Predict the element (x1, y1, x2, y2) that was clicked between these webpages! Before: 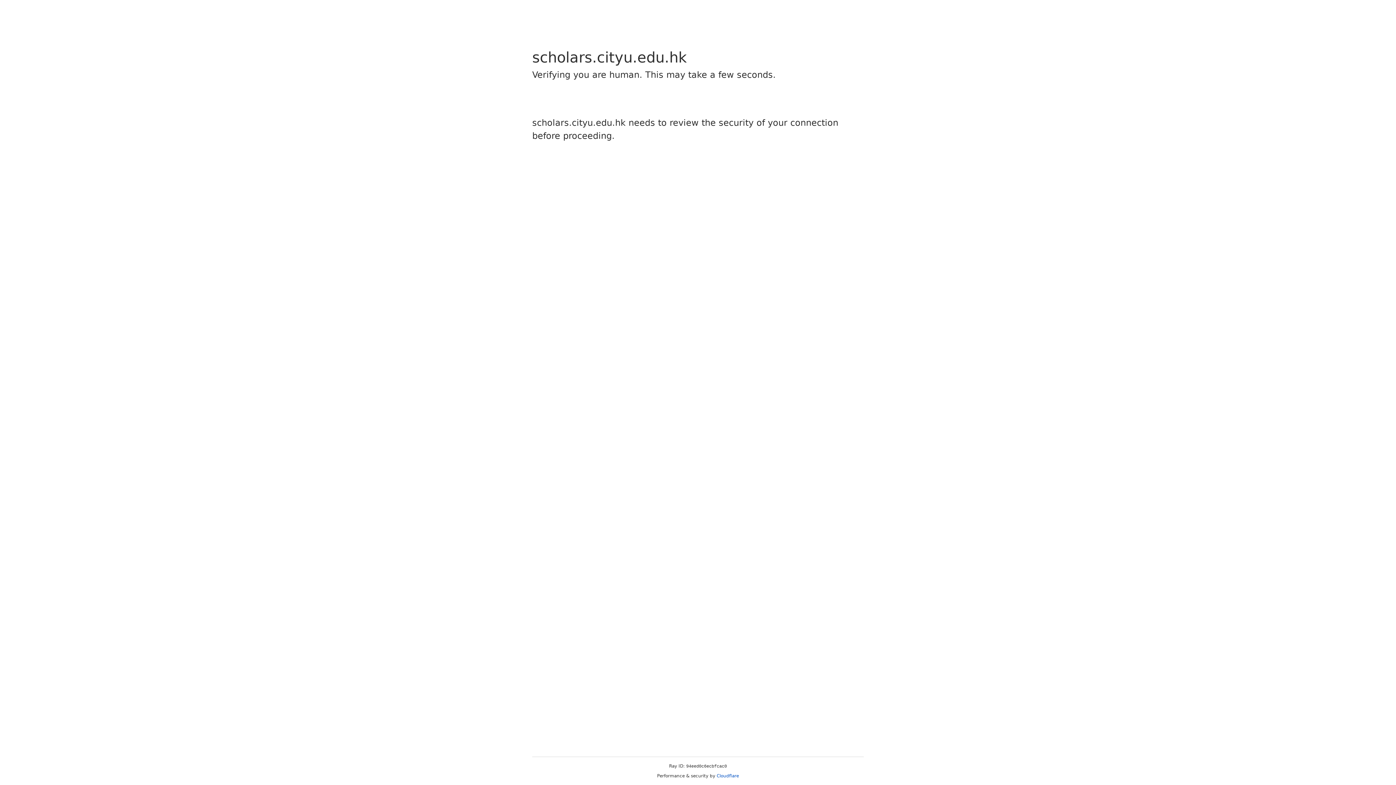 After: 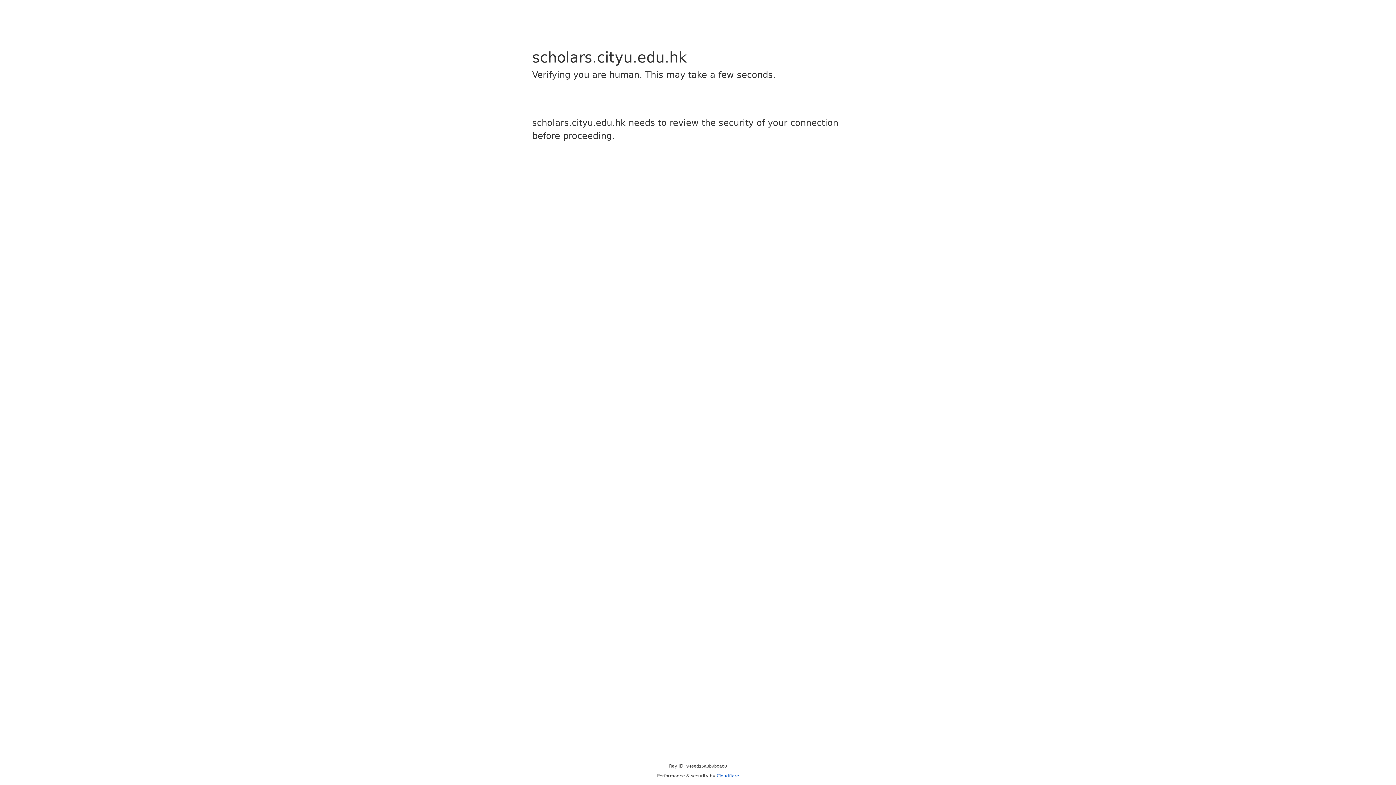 Action: label: Cloudflare bbox: (716, 773, 739, 778)